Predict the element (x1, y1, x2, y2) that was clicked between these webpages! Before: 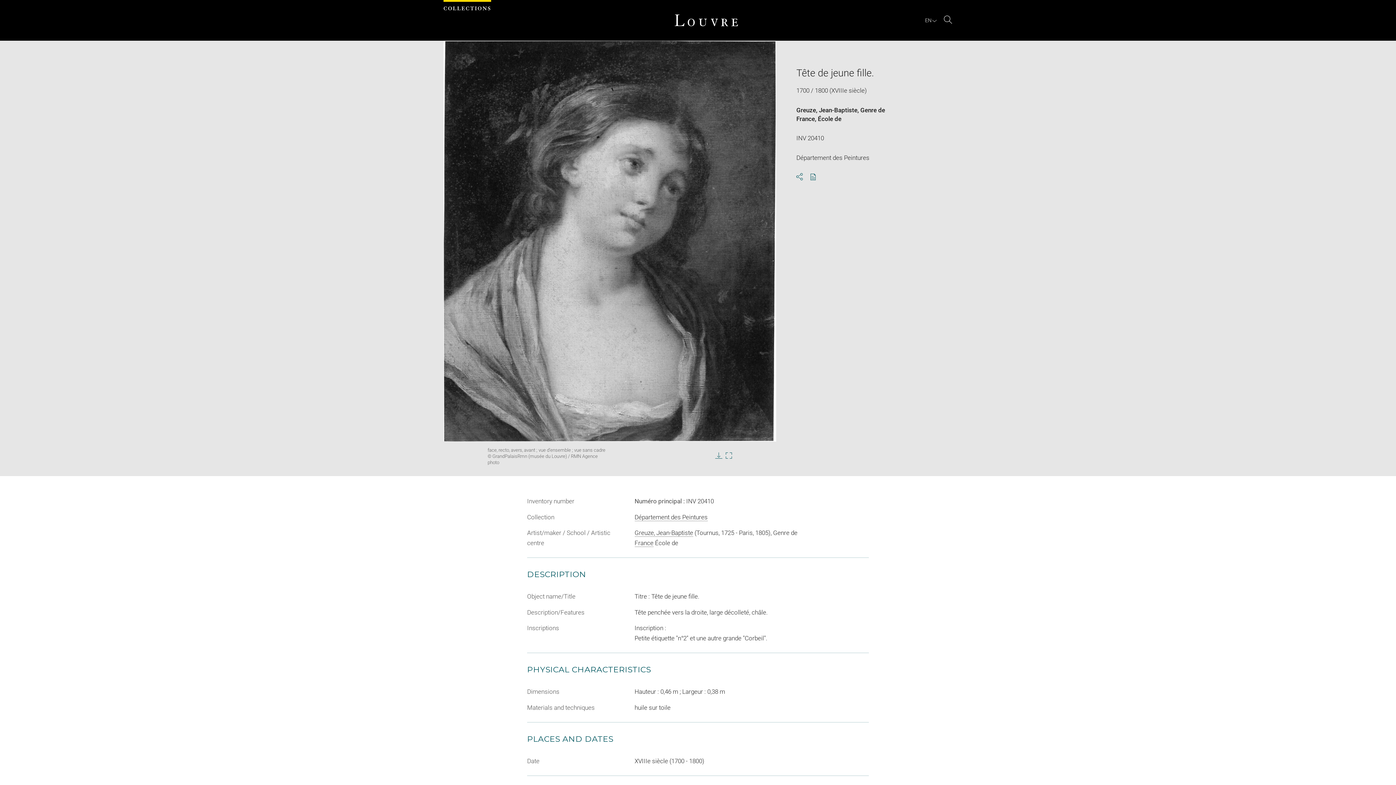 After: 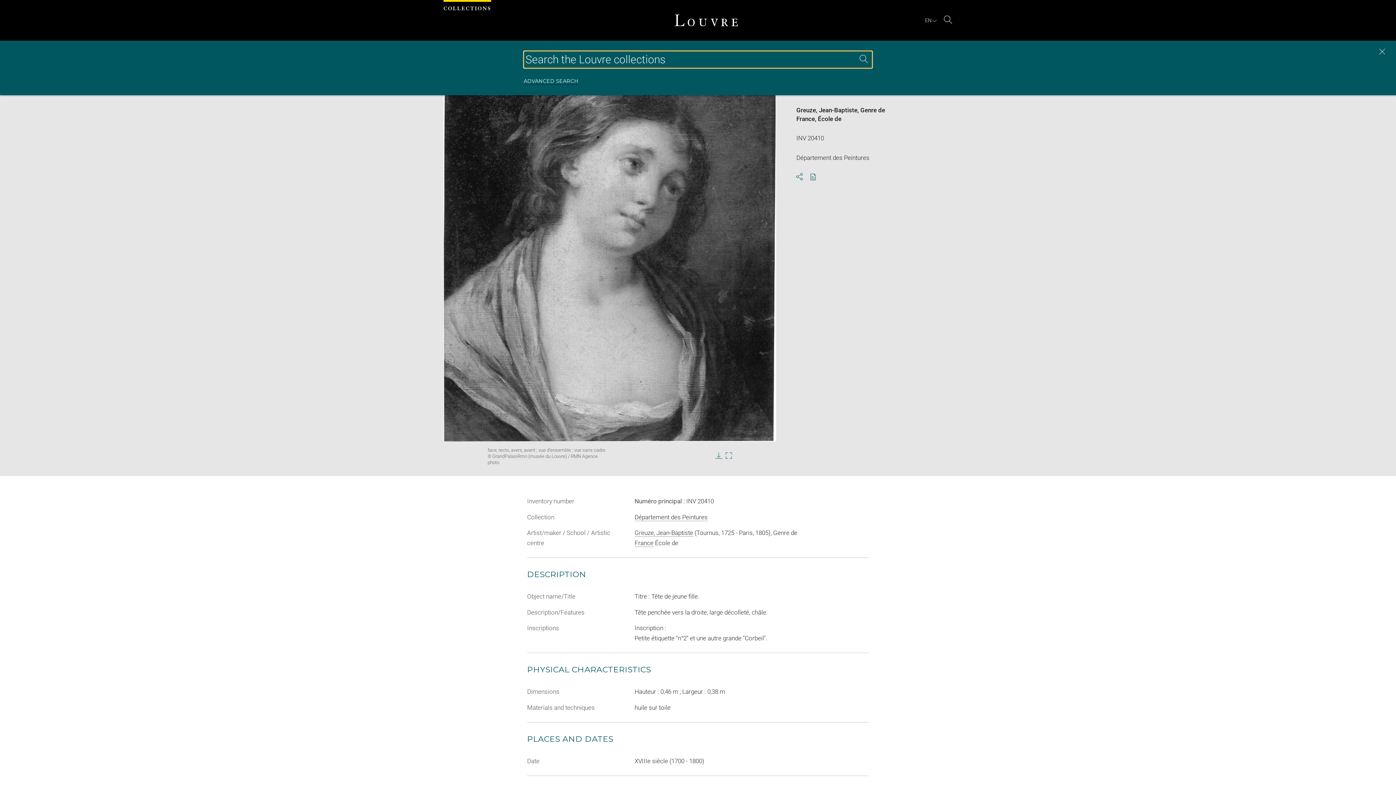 Action: label: Search bbox: (944, 15, 952, 25)